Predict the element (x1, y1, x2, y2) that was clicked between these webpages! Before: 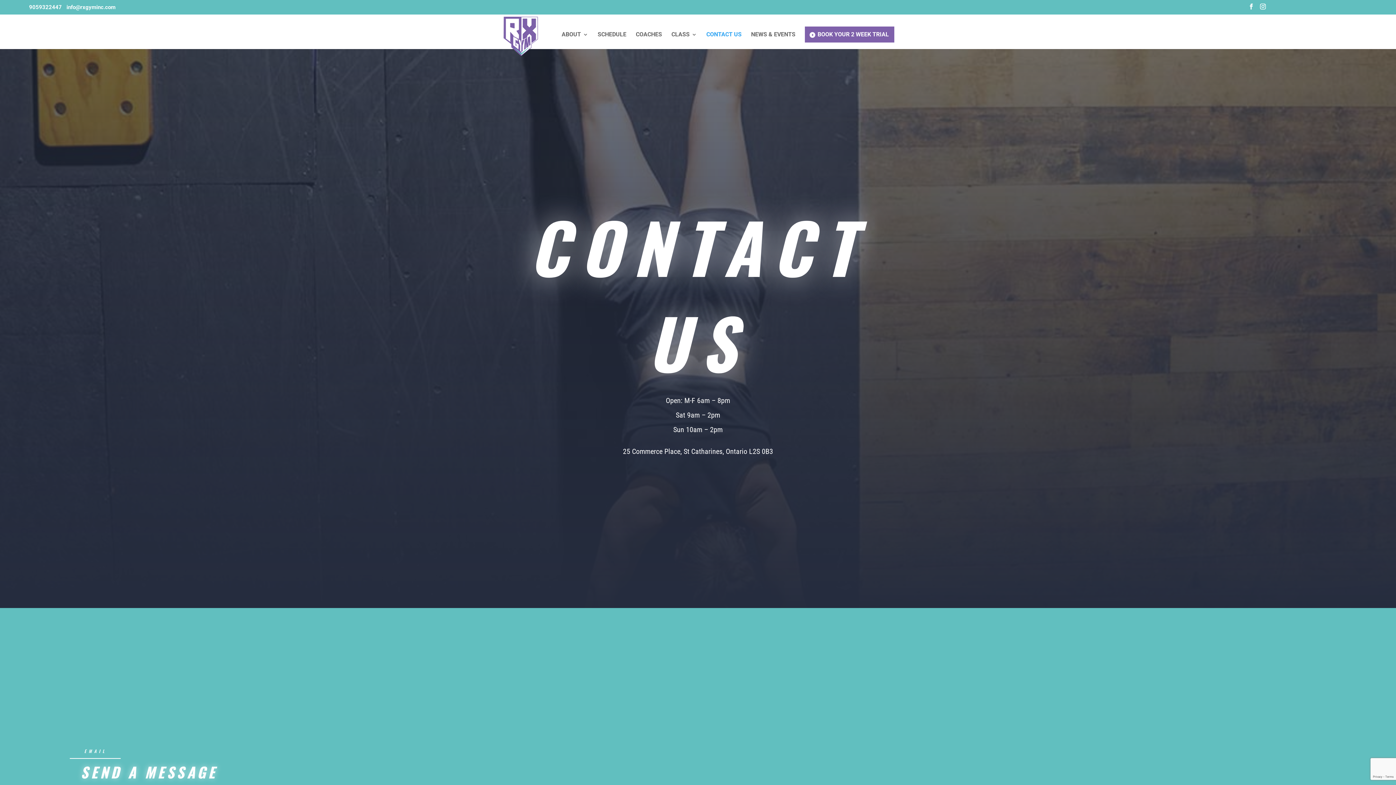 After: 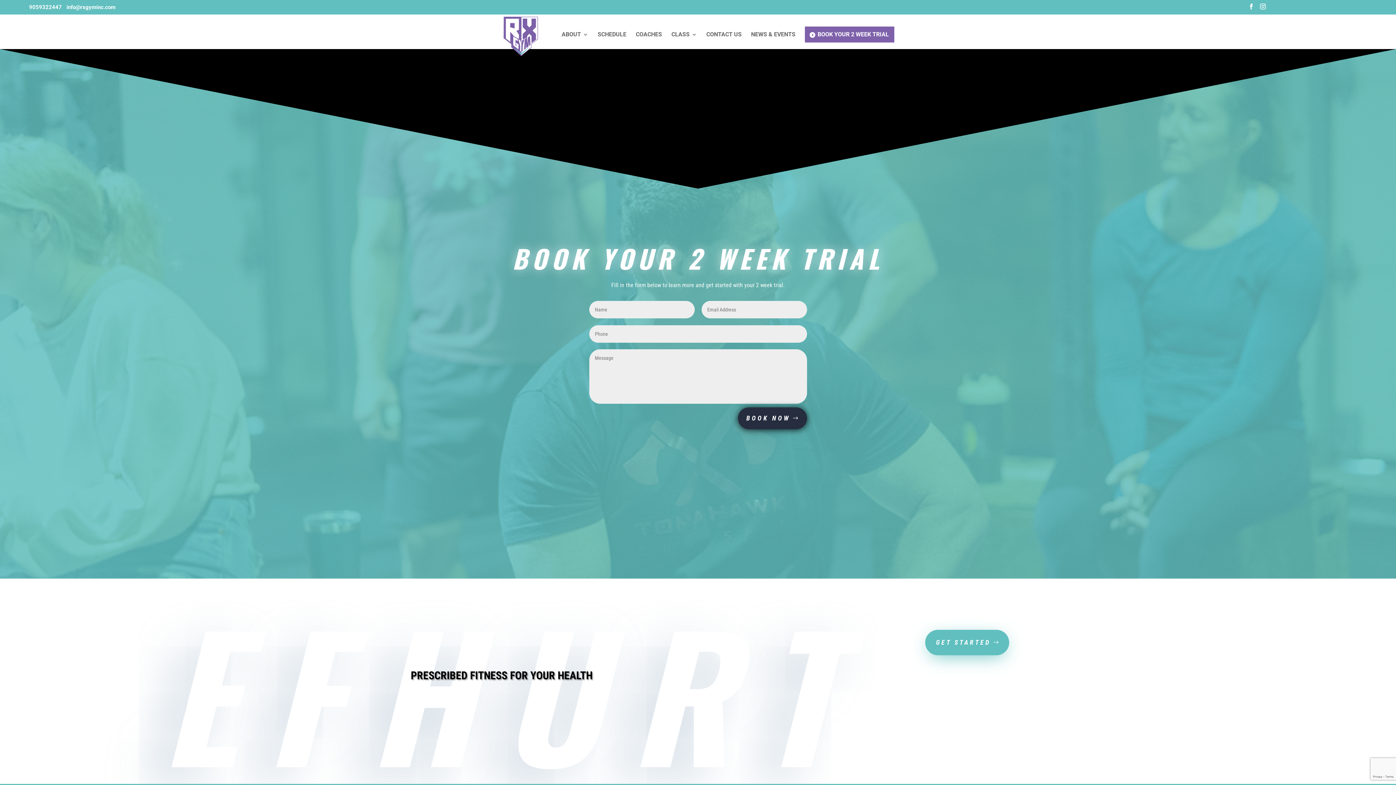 Action: label: BOOK YOUR 2 WEEK TRIAL bbox: (805, 26, 894, 42)